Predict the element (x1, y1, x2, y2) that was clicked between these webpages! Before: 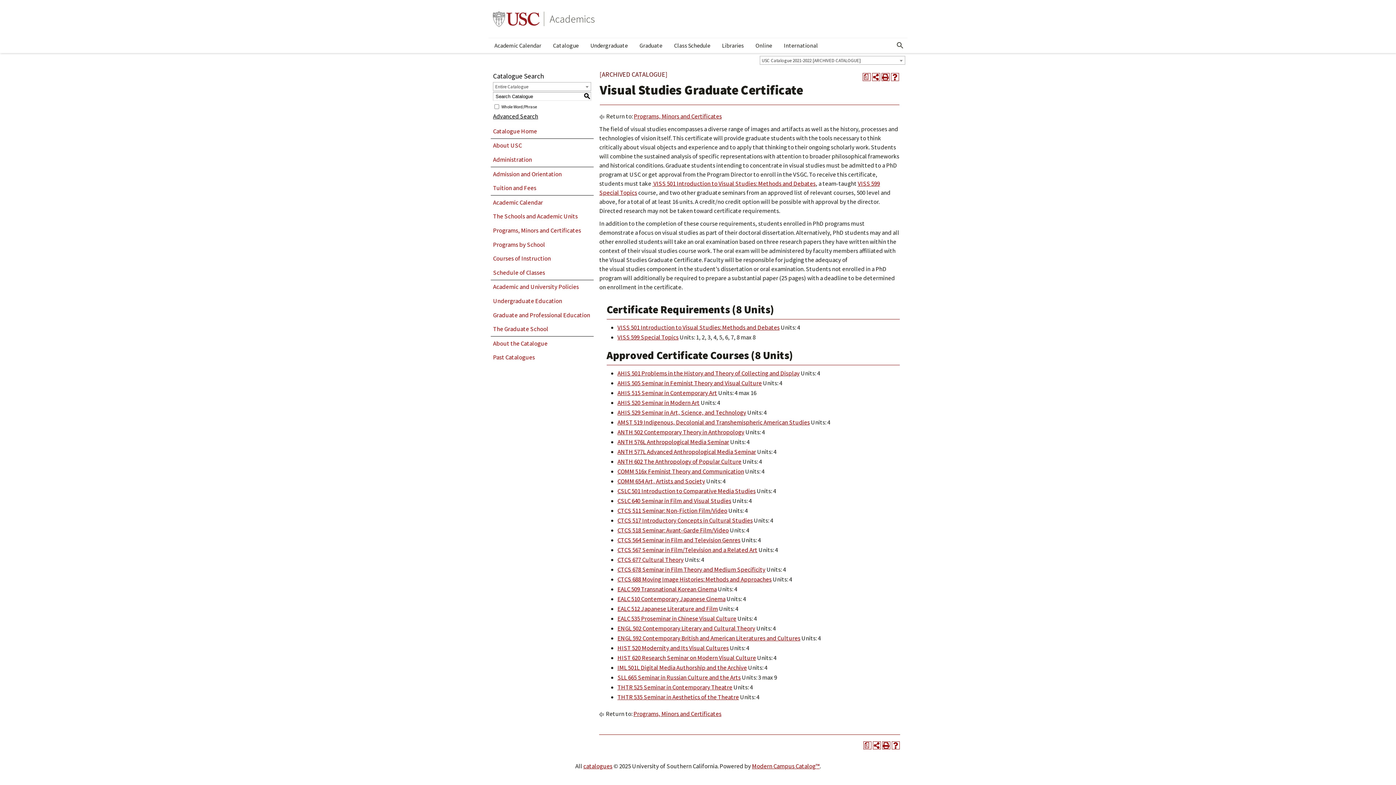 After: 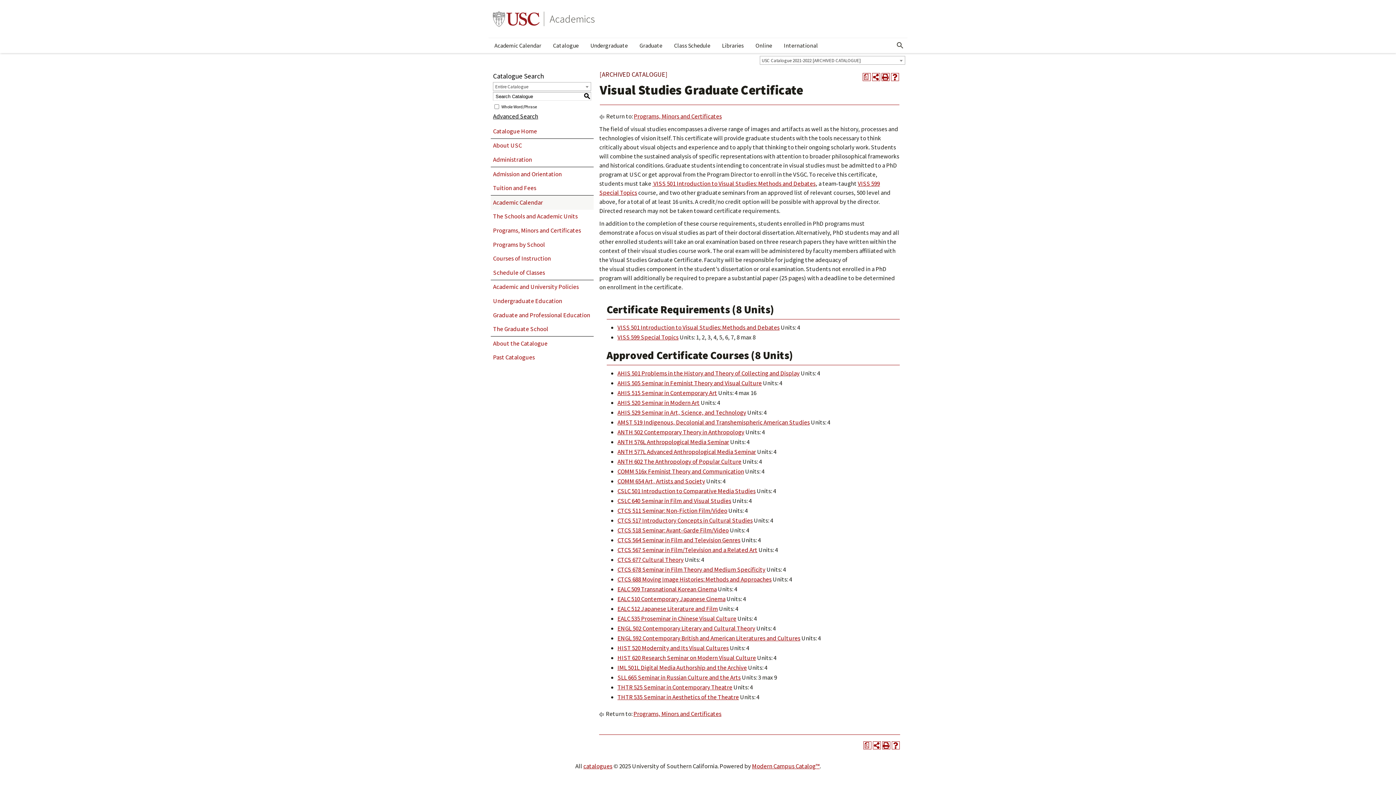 Action: bbox: (490, 195, 593, 209) label: Academic Calendar